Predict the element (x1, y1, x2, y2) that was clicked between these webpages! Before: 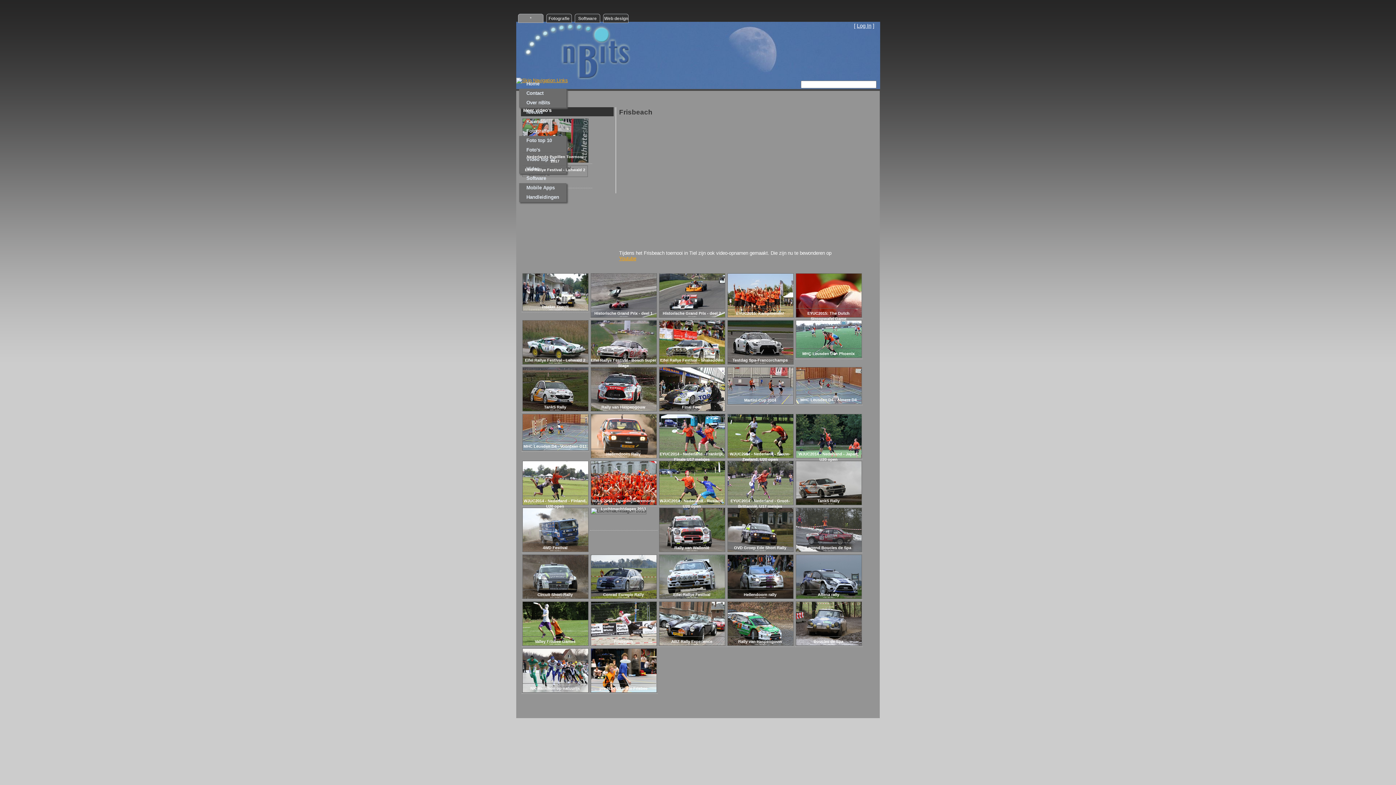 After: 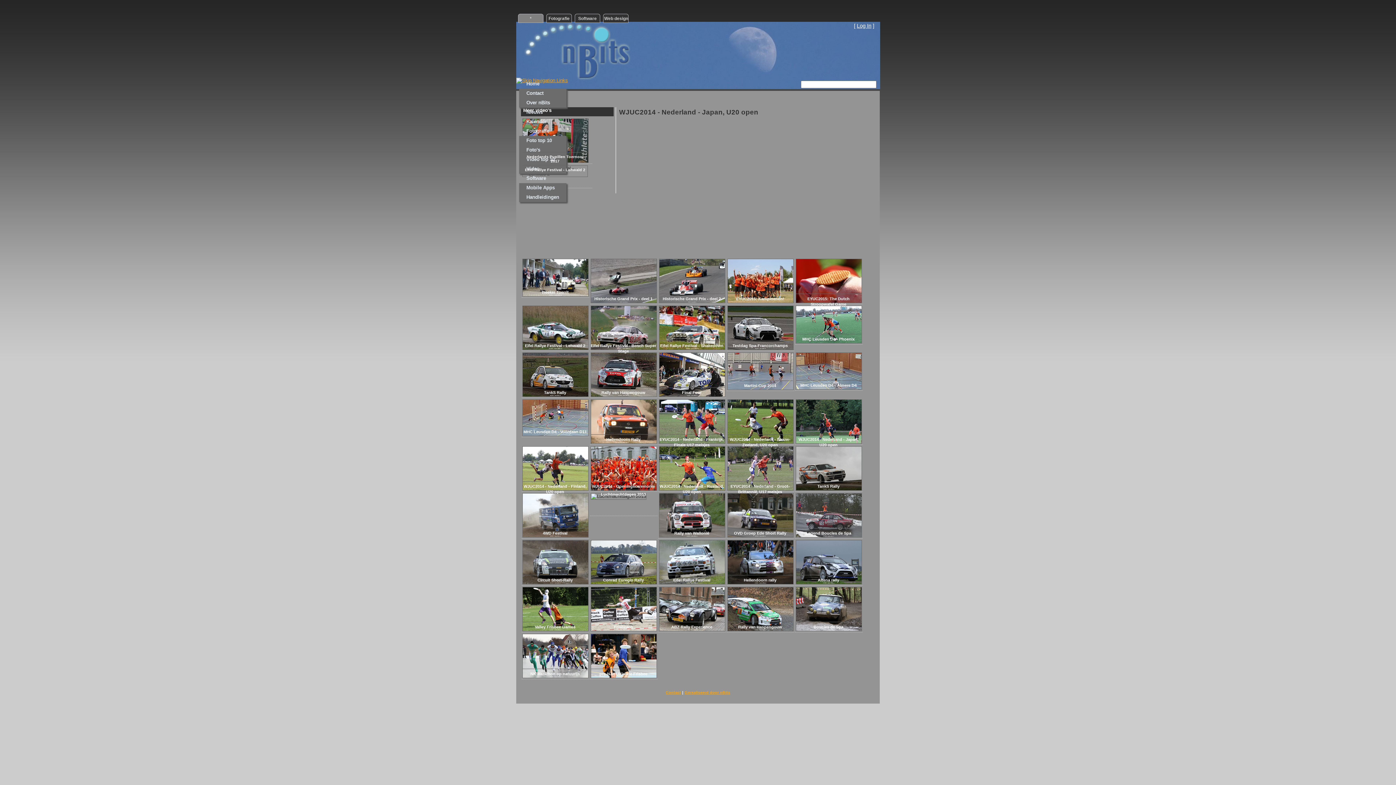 Action: label: WJUC2014 - Nederland - Japan, U20 open bbox: (795, 413, 862, 459)